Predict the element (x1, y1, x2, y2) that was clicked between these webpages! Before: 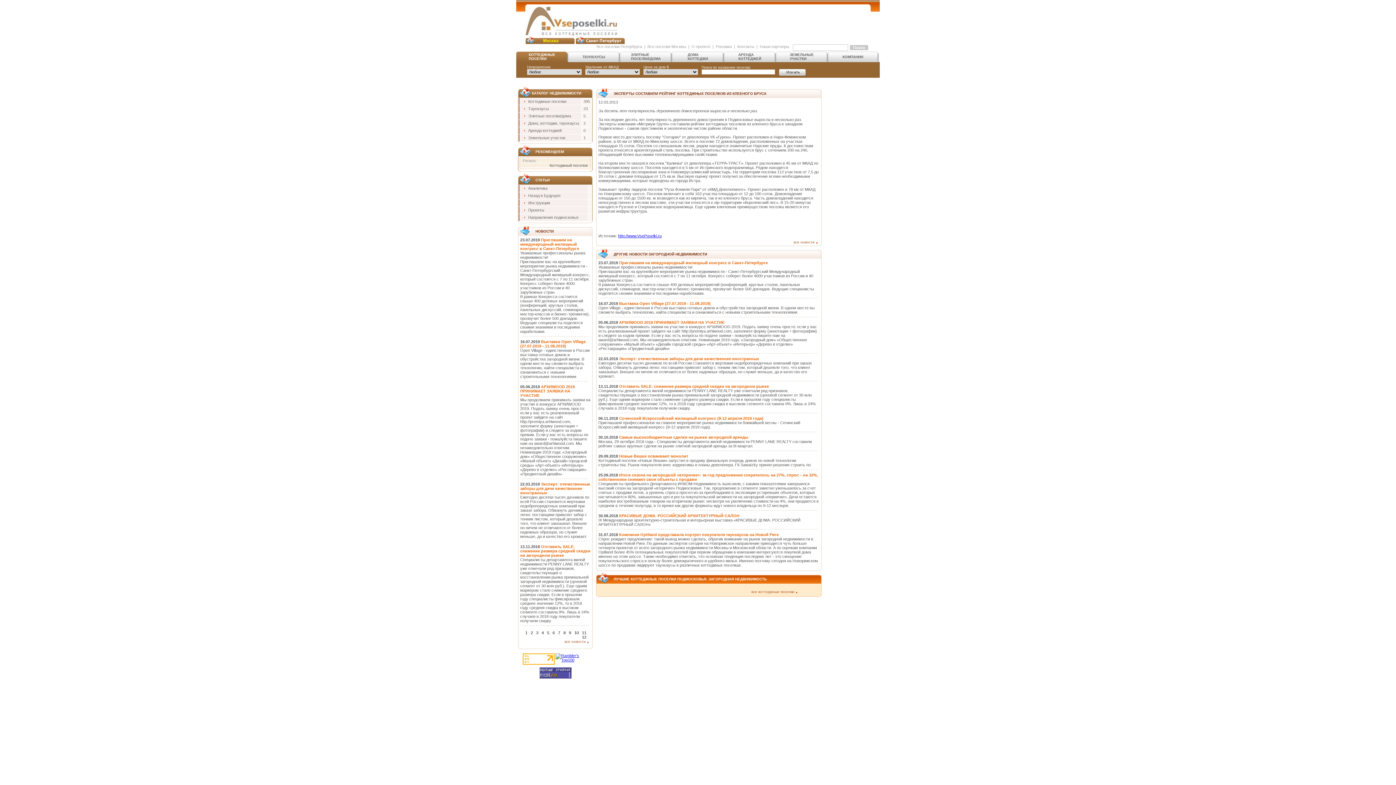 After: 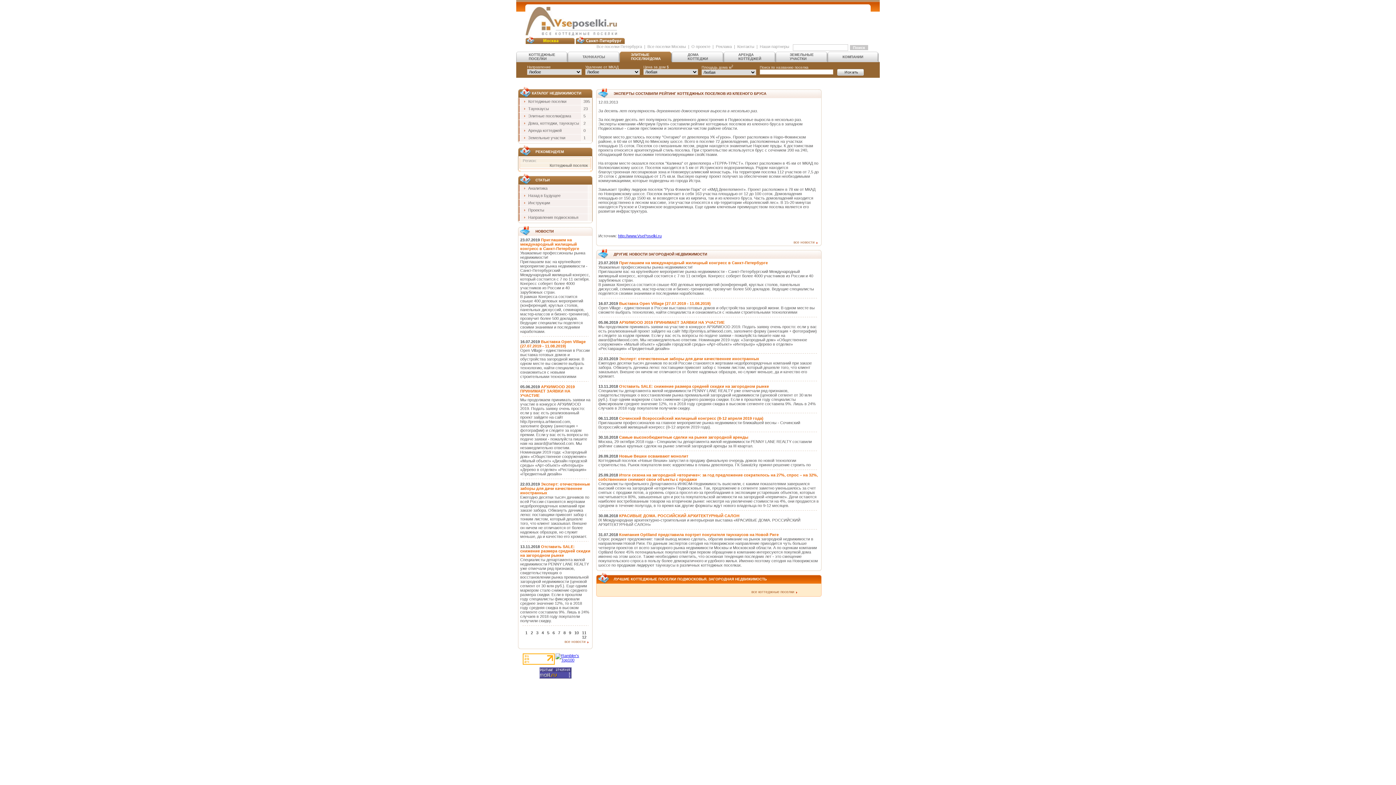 Action: label: ЭЛИТНЫЕ
ПОСЕЛКИ/ДОМА bbox: (631, 52, 660, 60)